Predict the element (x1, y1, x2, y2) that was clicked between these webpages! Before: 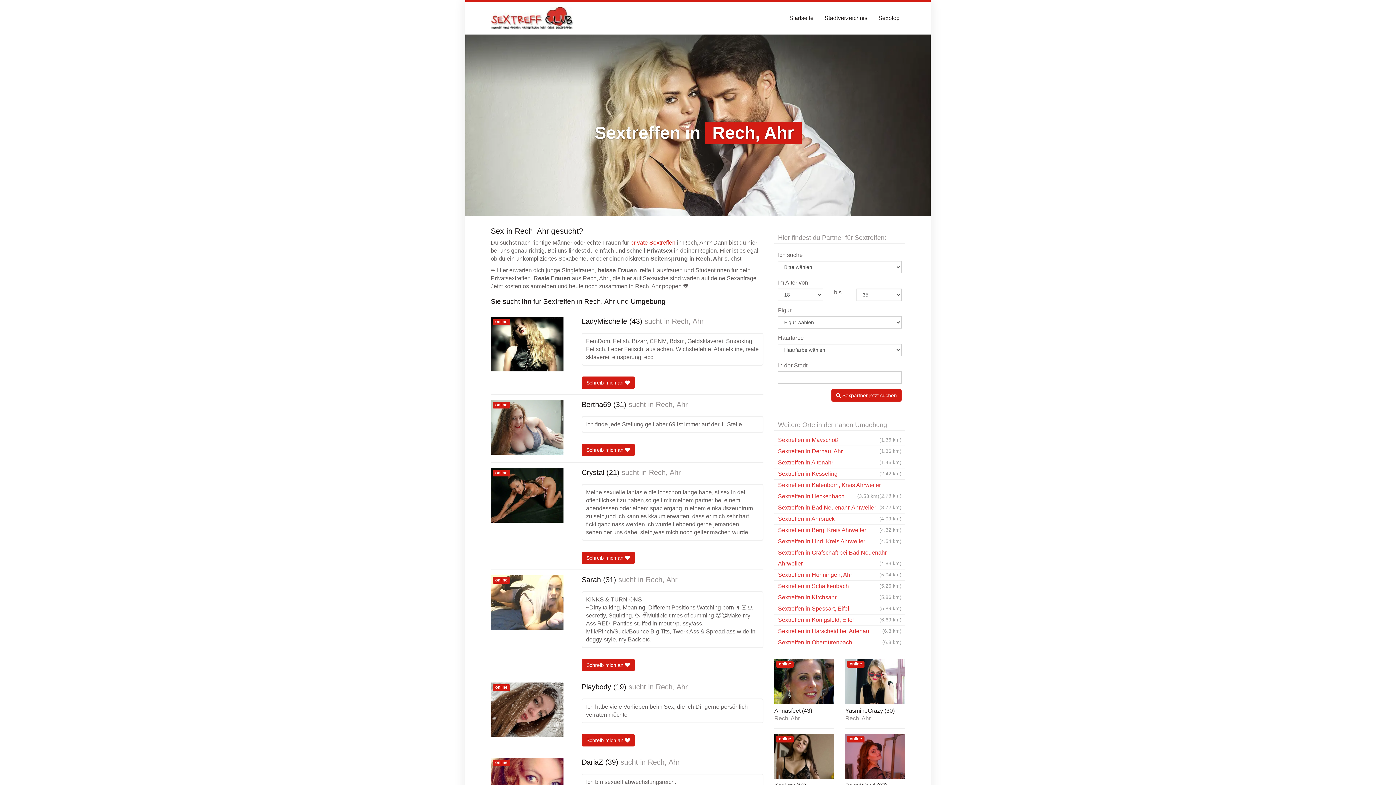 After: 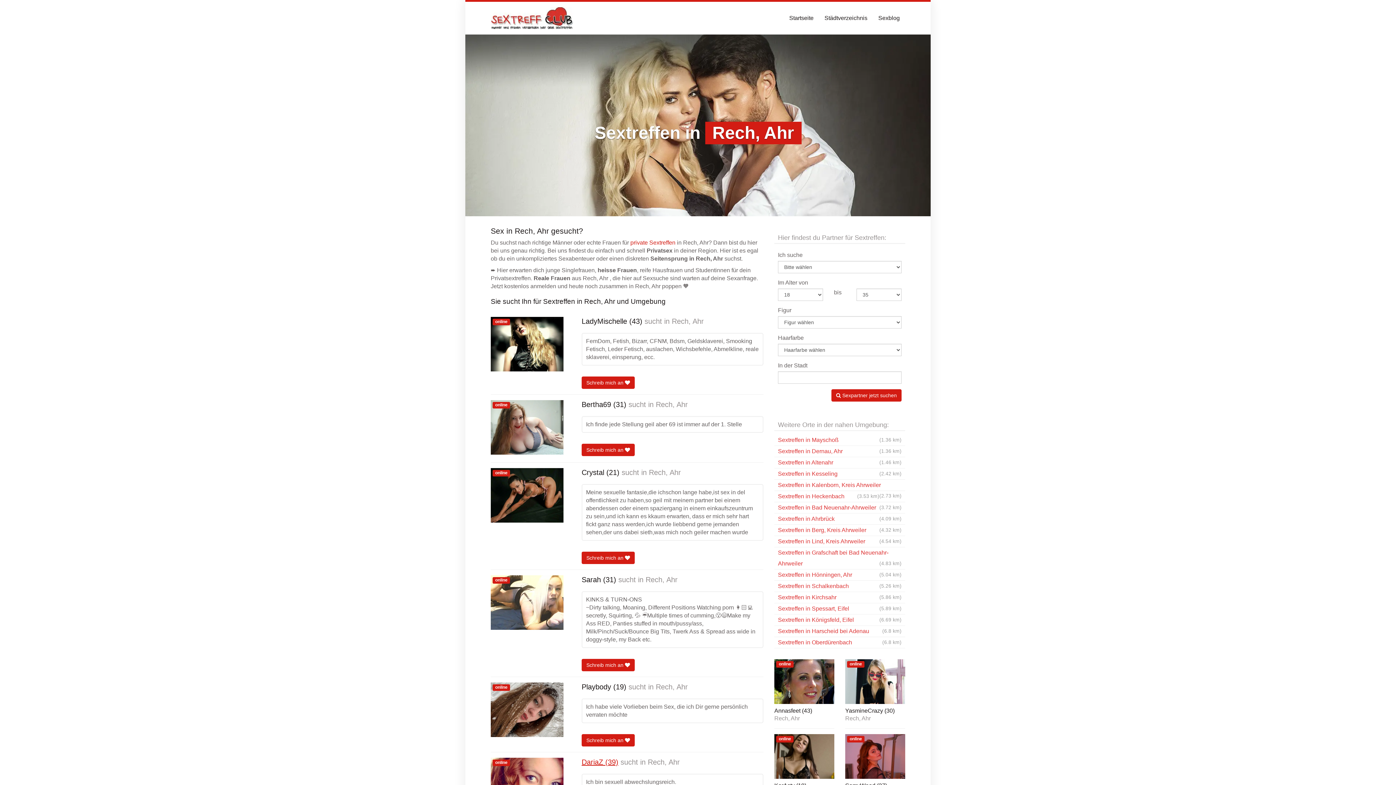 Action: bbox: (581, 758, 618, 766) label: DariaZ (39)